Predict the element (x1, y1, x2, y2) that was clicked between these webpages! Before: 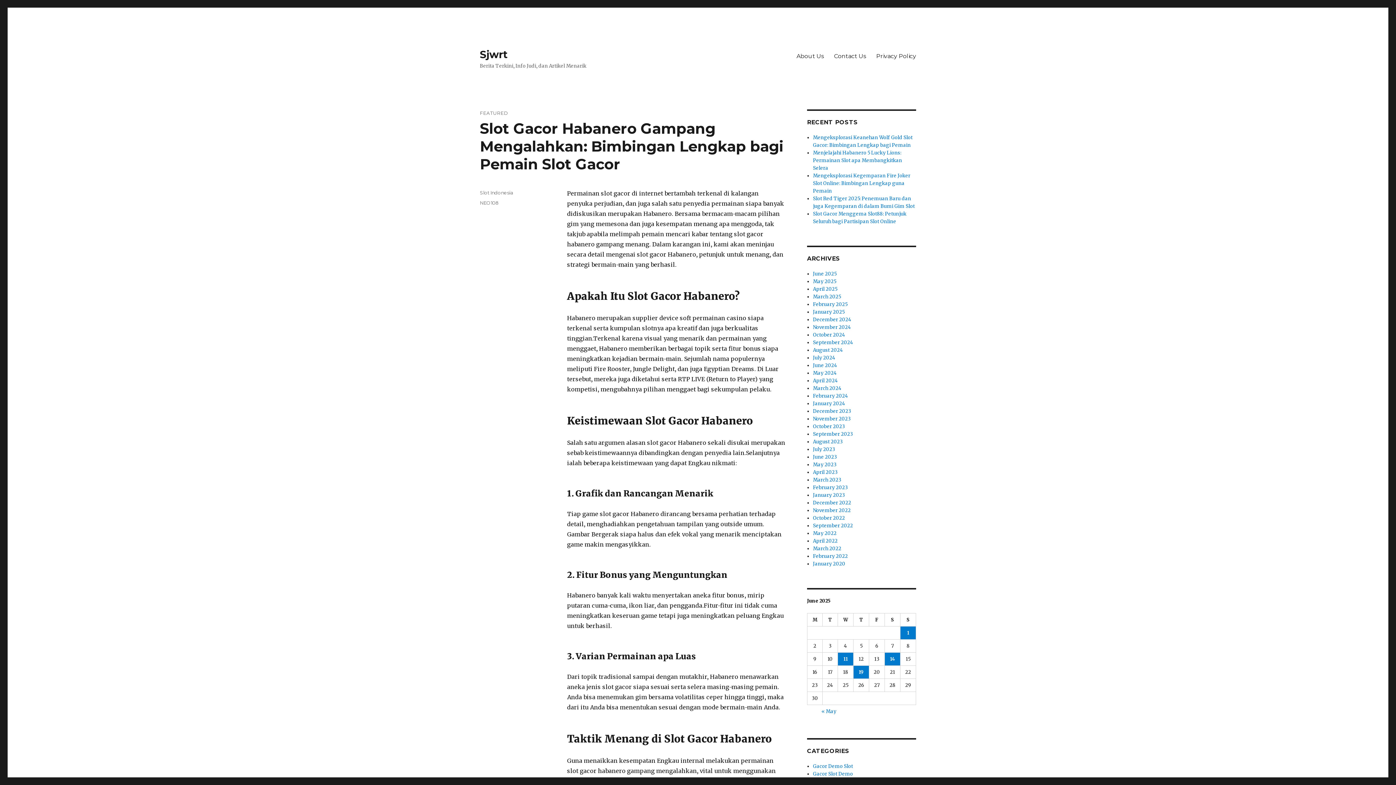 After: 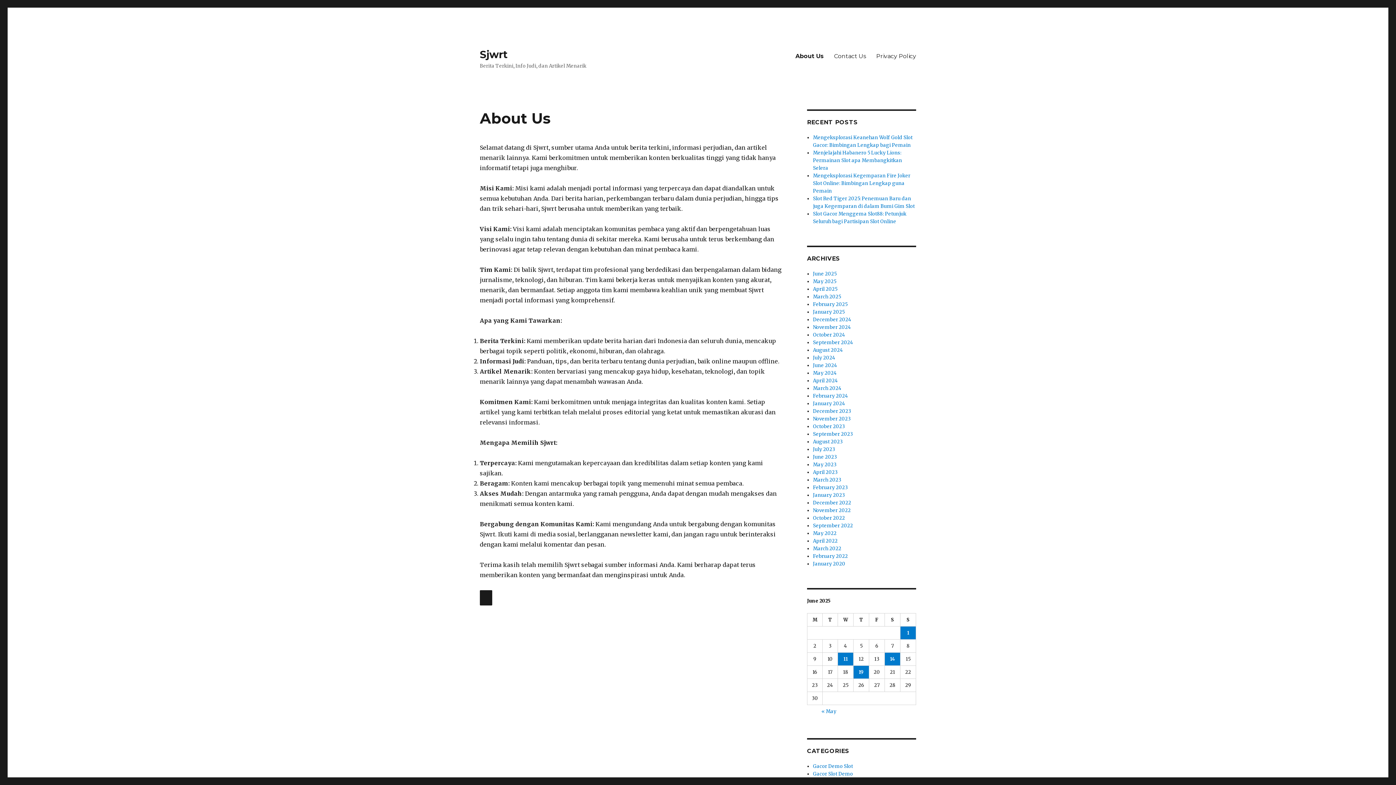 Action: label: About Us bbox: (791, 48, 829, 63)